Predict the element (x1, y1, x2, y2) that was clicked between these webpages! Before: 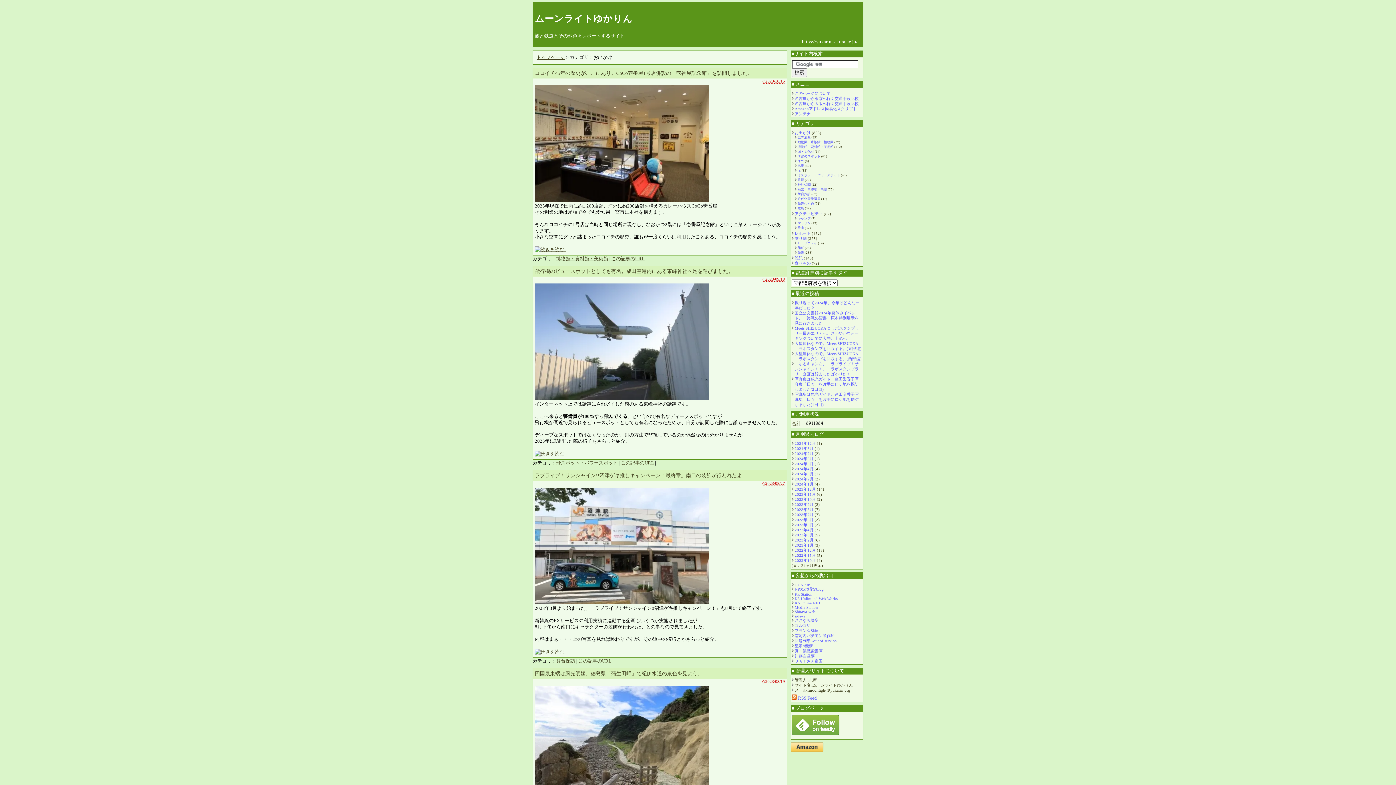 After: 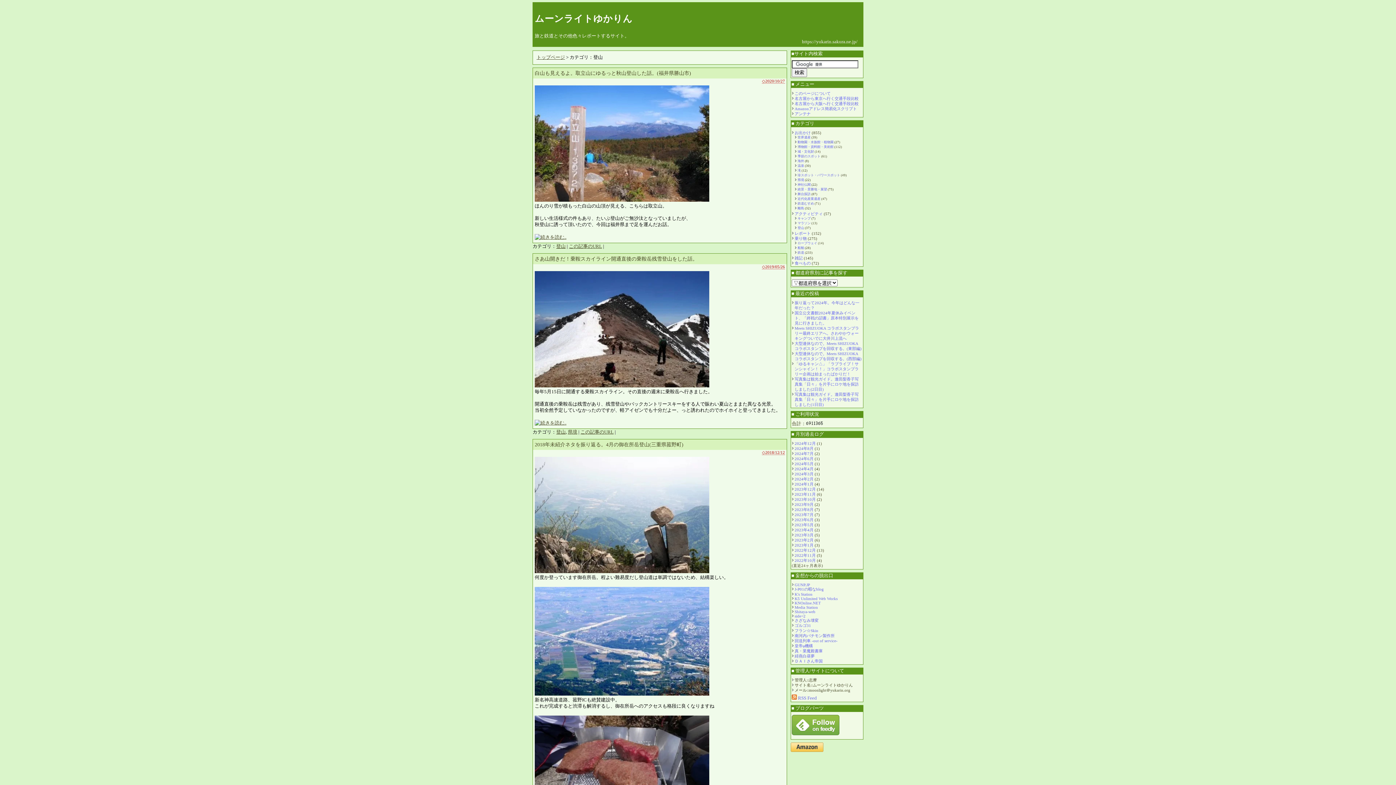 Action: bbox: (797, 226, 804, 229) label: 登山